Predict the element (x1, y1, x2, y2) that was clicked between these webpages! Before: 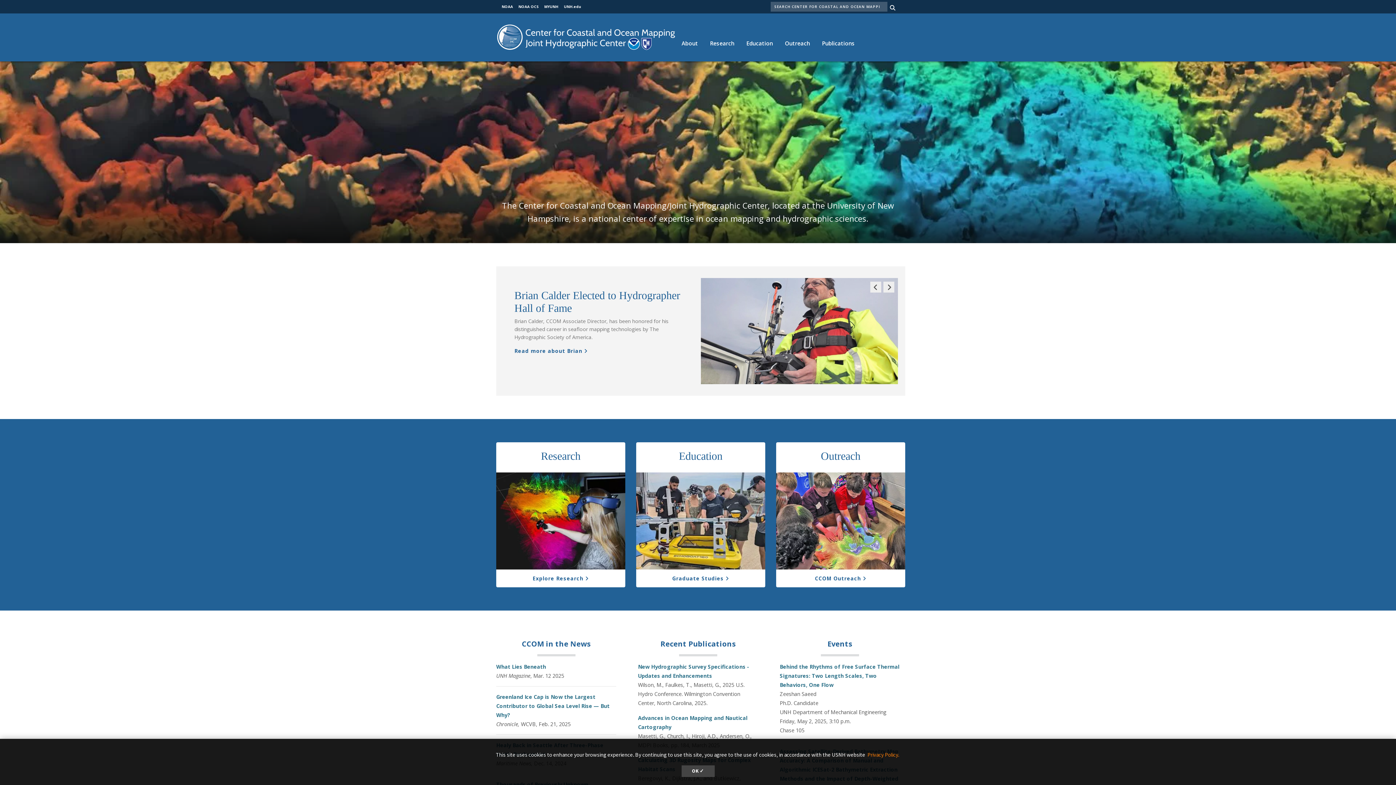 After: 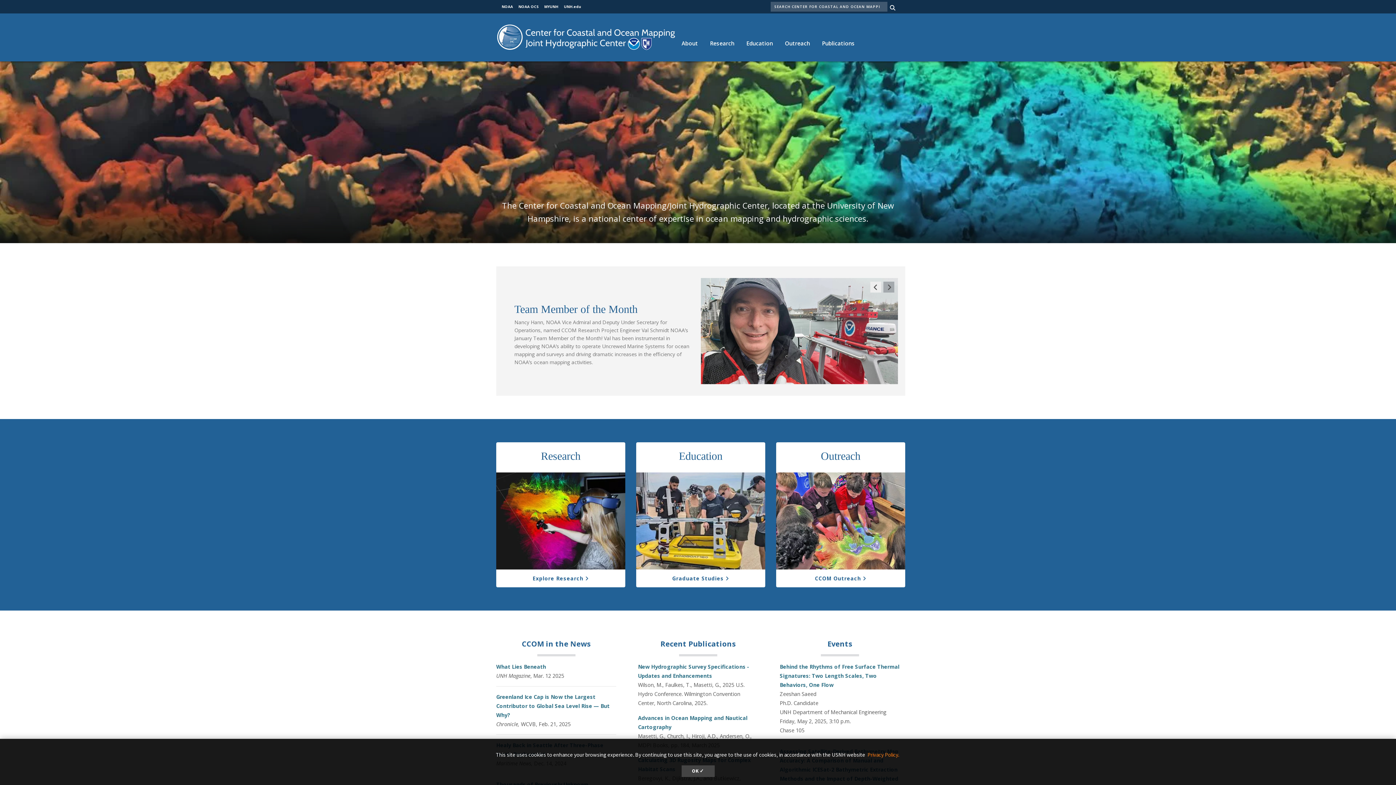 Action: label: Next Slide bbox: (883, 281, 894, 292)